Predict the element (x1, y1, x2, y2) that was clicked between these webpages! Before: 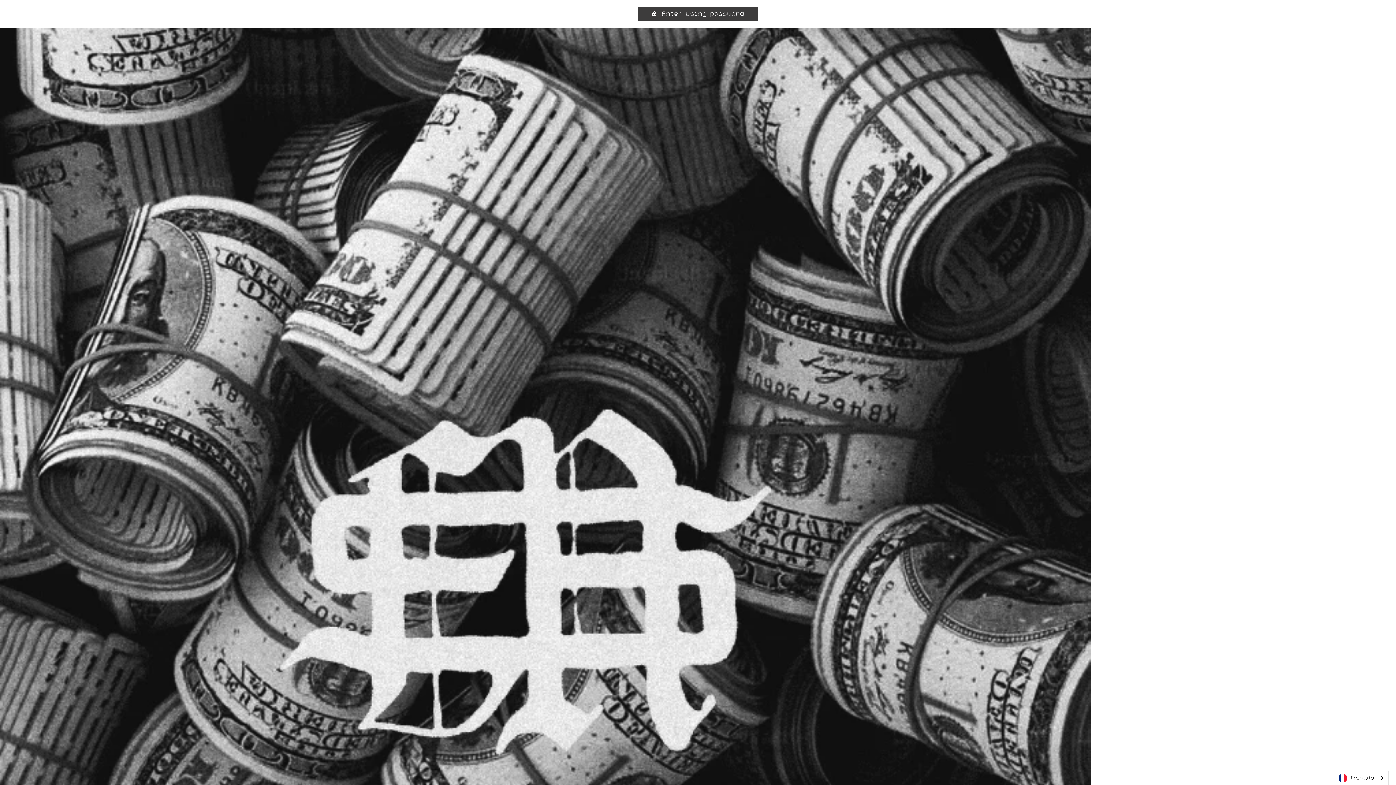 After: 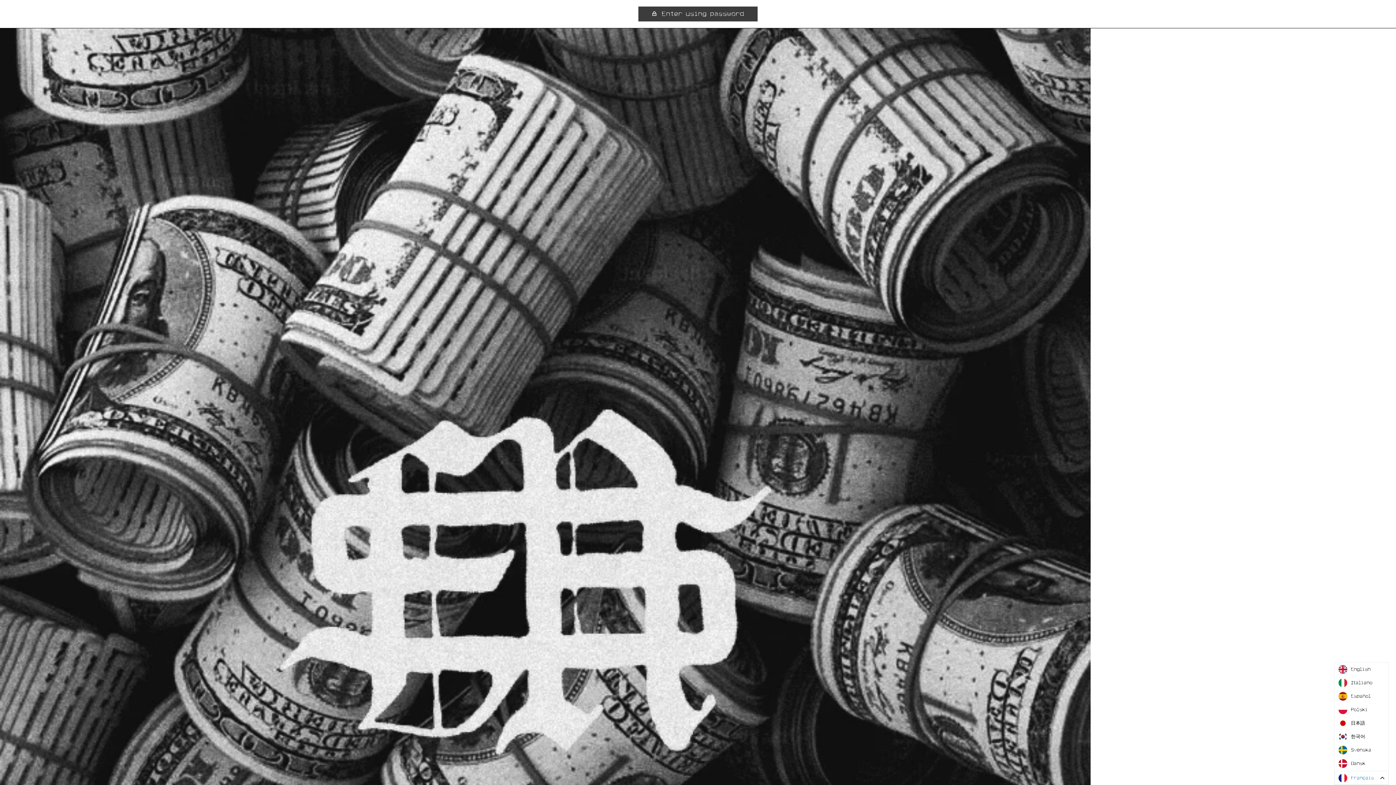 Action: label: Français bbox: (1335, 771, 1388, 785)